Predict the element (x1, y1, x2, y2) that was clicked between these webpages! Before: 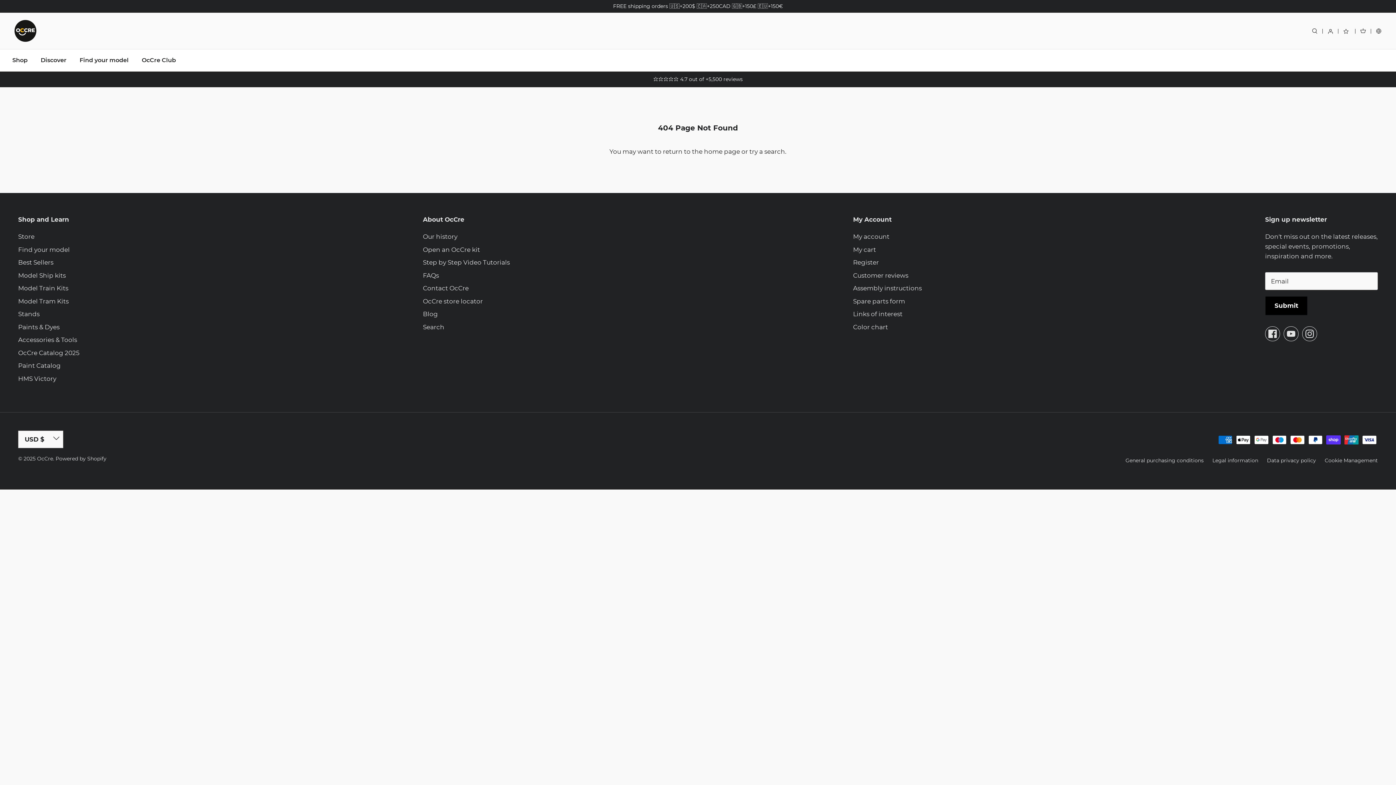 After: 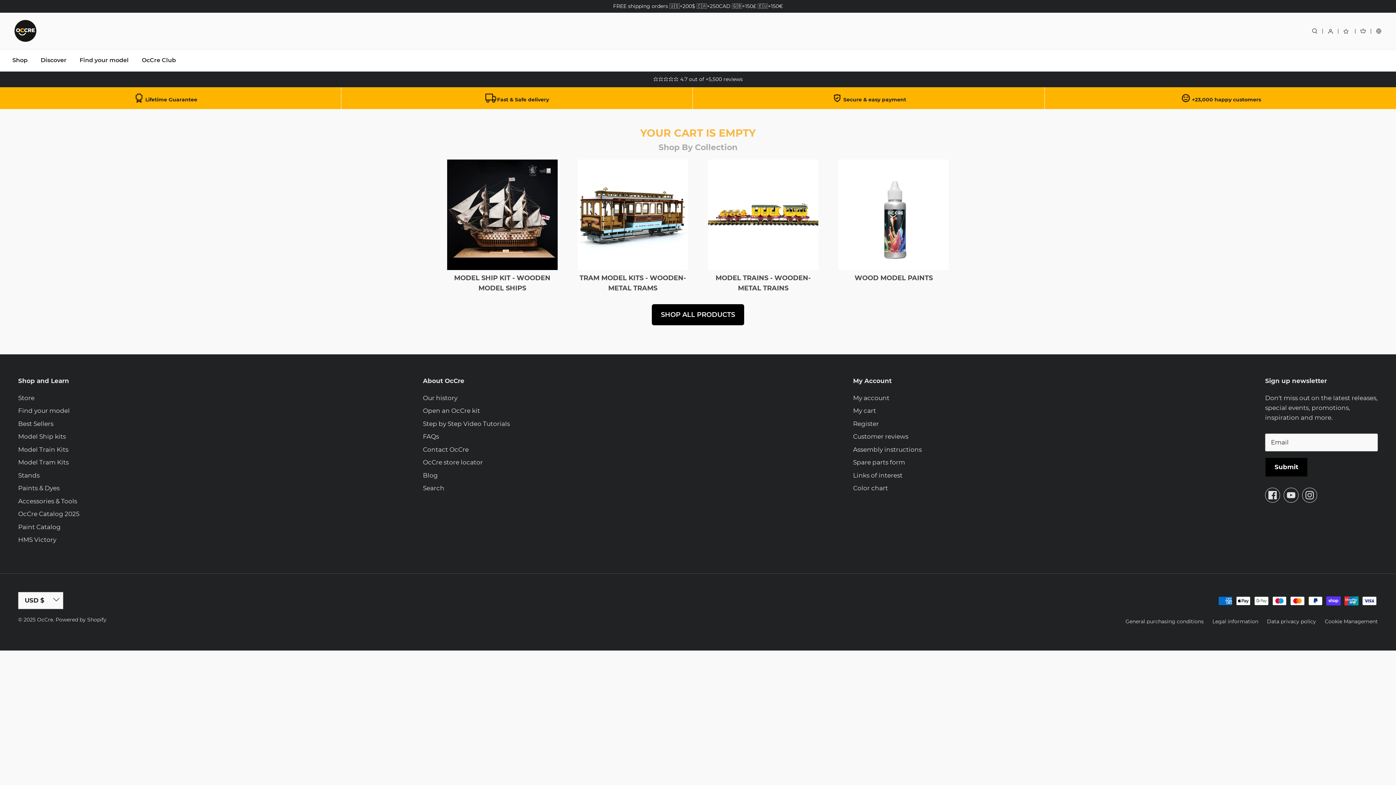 Action: bbox: (1360, 27, 1366, 34)